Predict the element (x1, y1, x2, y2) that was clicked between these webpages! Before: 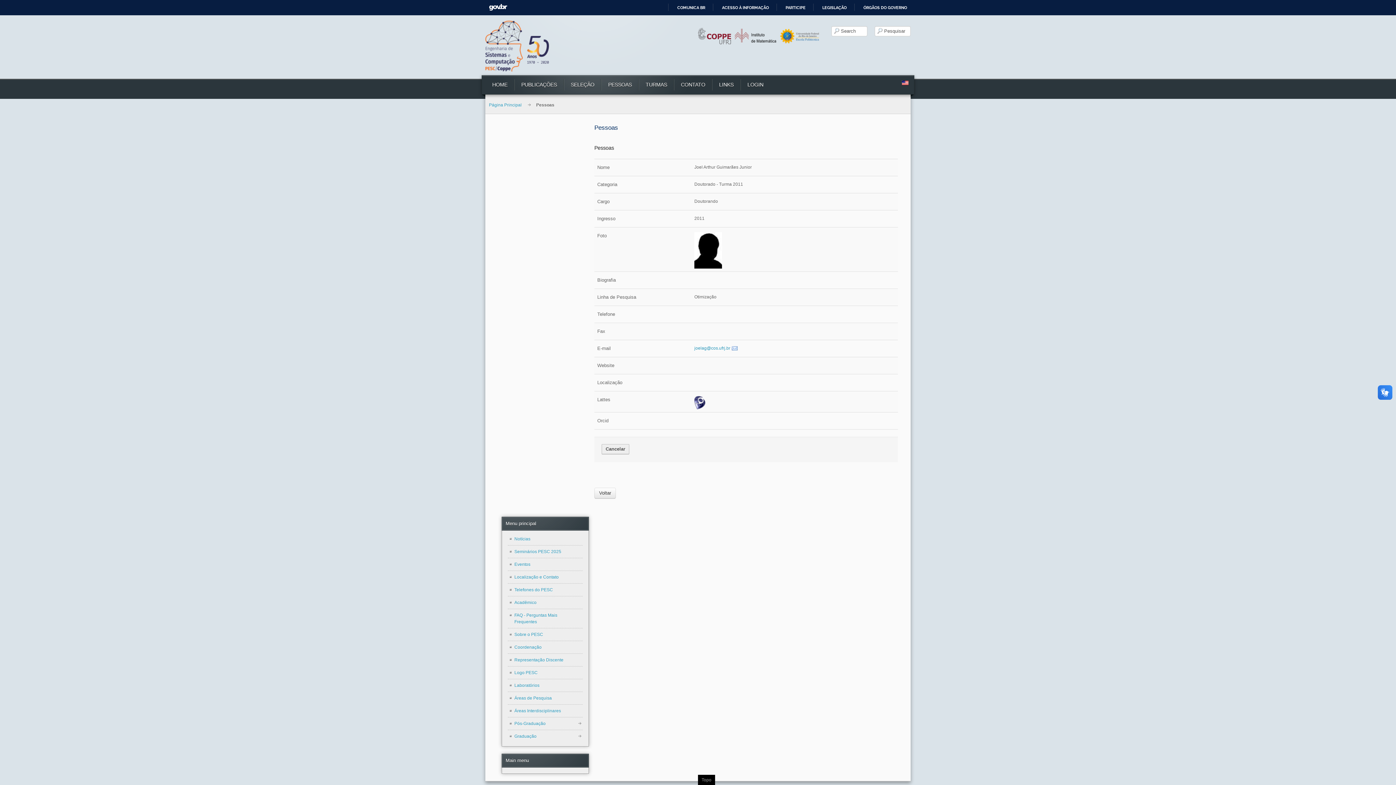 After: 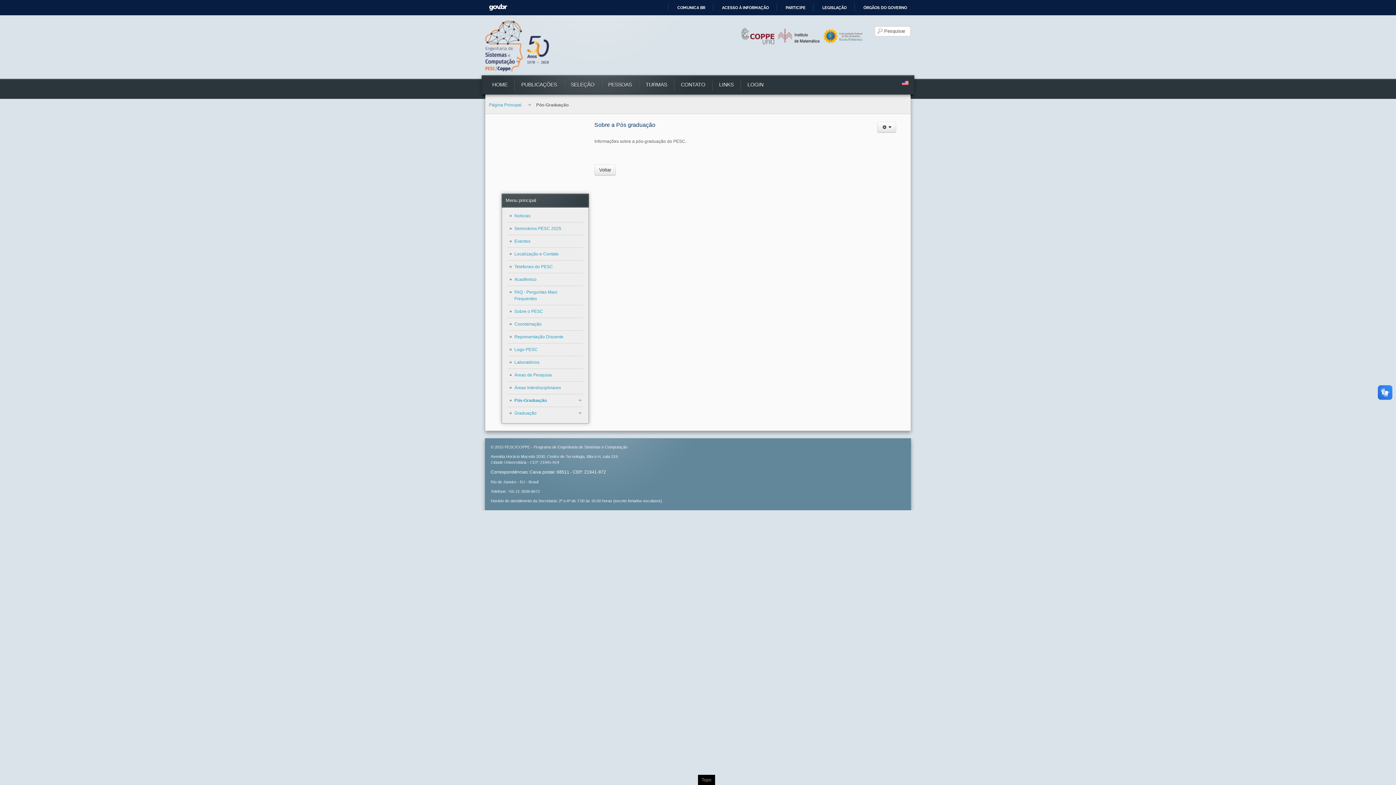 Action: label: Pós-Graduação bbox: (508, 717, 582, 730)